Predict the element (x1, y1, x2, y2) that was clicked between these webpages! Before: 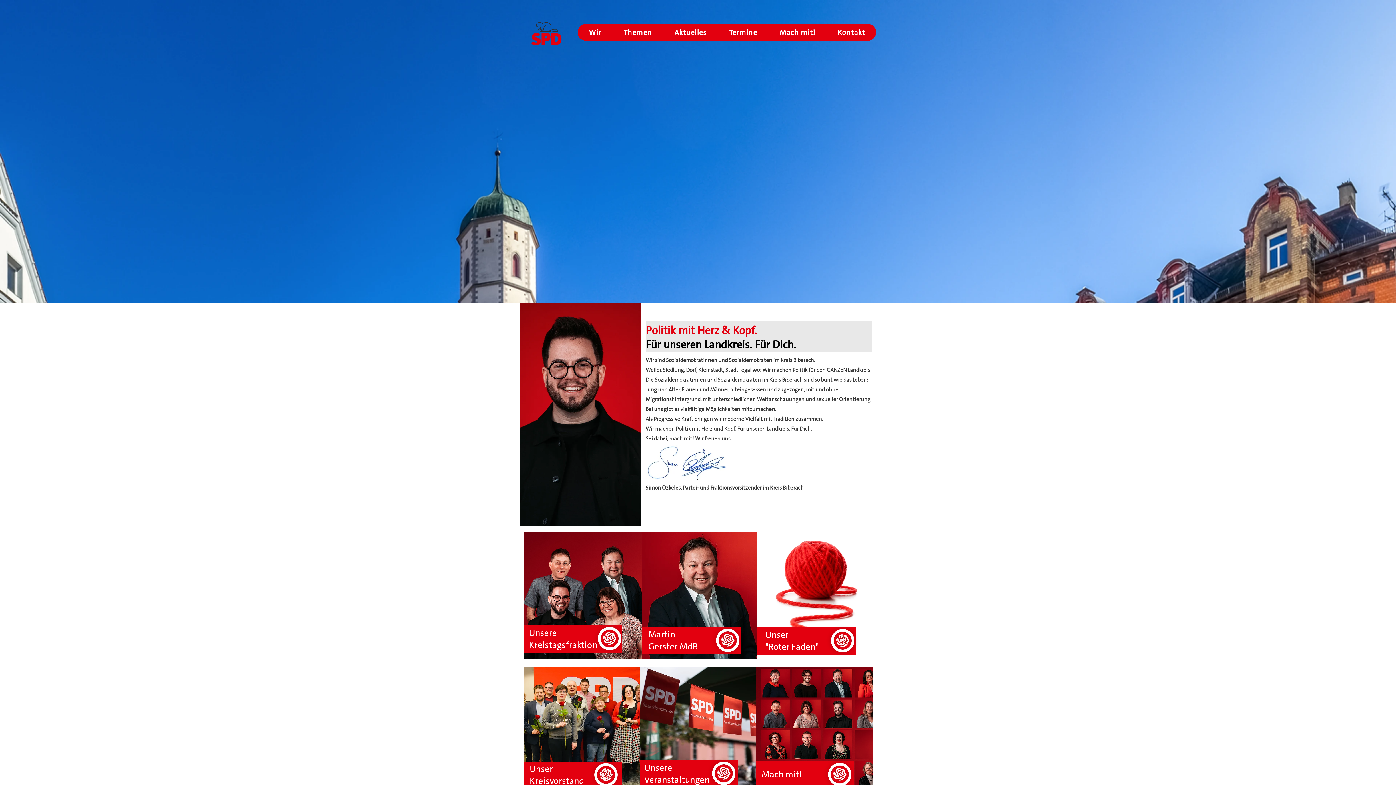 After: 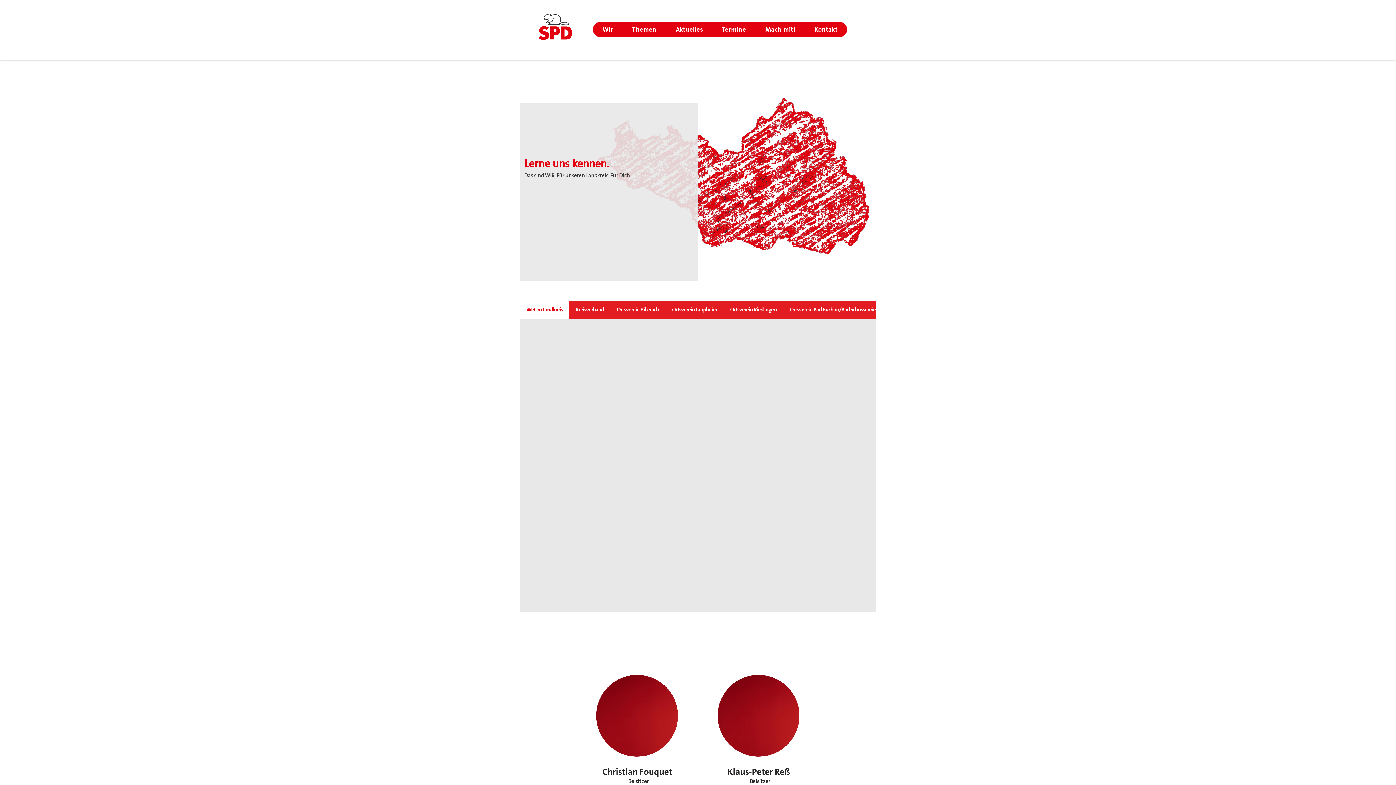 Action: bbox: (594, 763, 617, 786)